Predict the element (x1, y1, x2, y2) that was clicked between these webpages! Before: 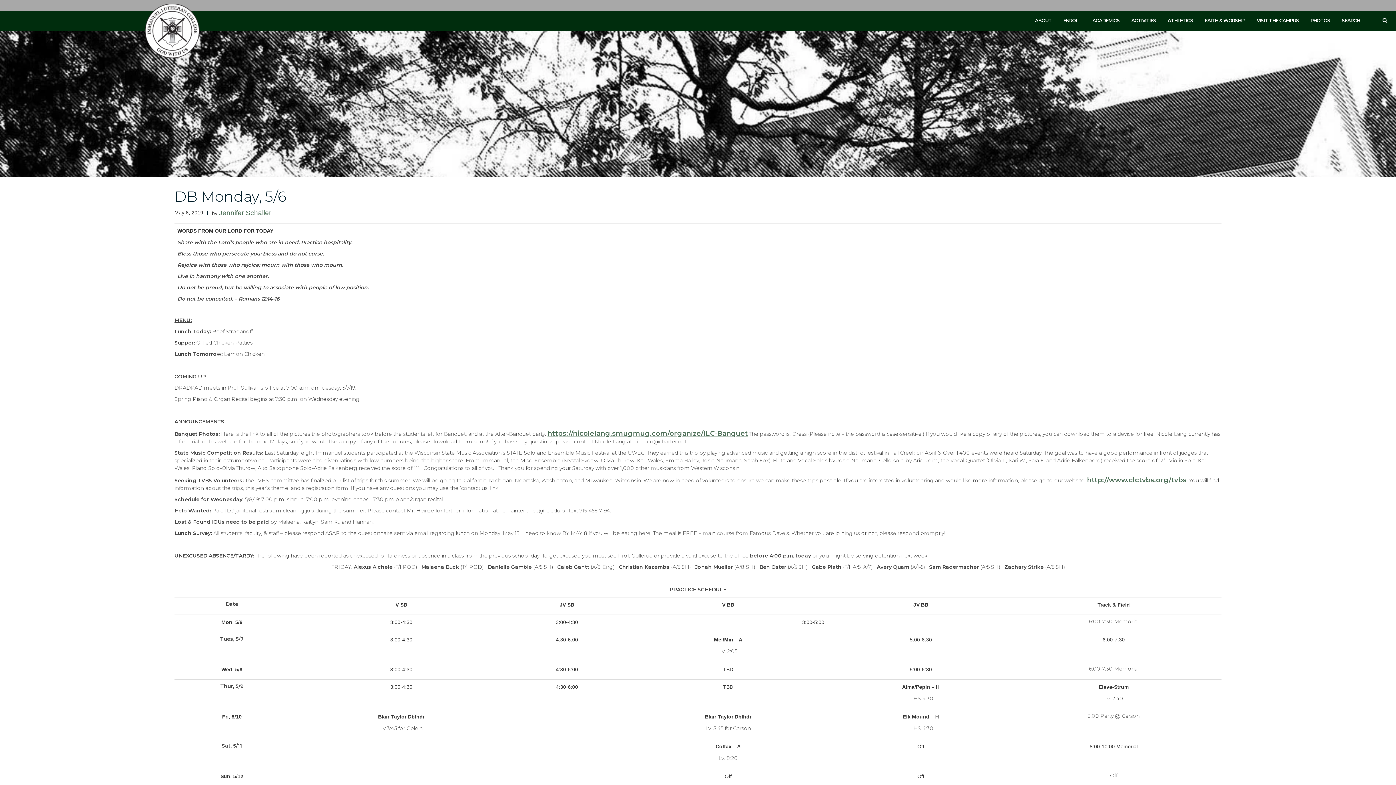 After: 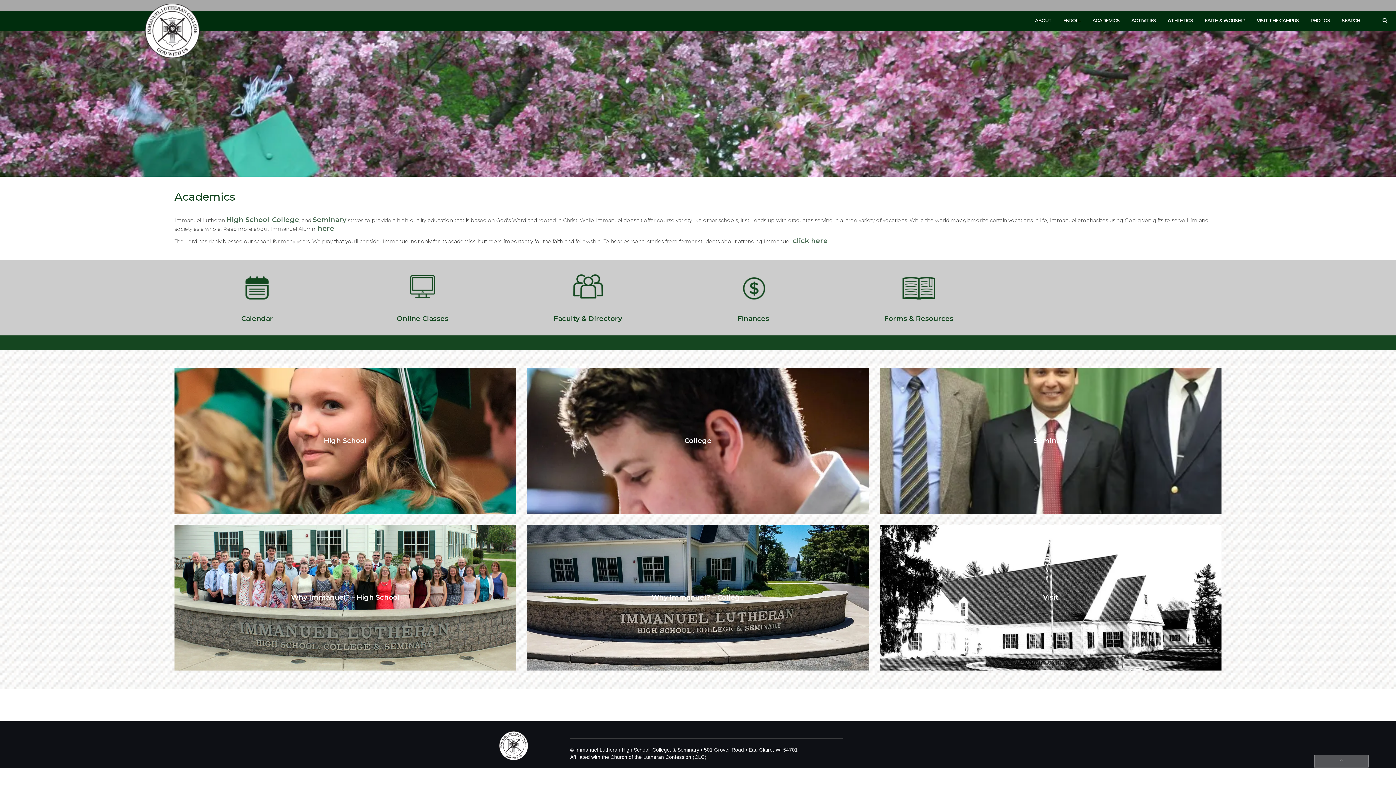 Action: label: ACADEMICS bbox: (1092, 17, 1120, 37)